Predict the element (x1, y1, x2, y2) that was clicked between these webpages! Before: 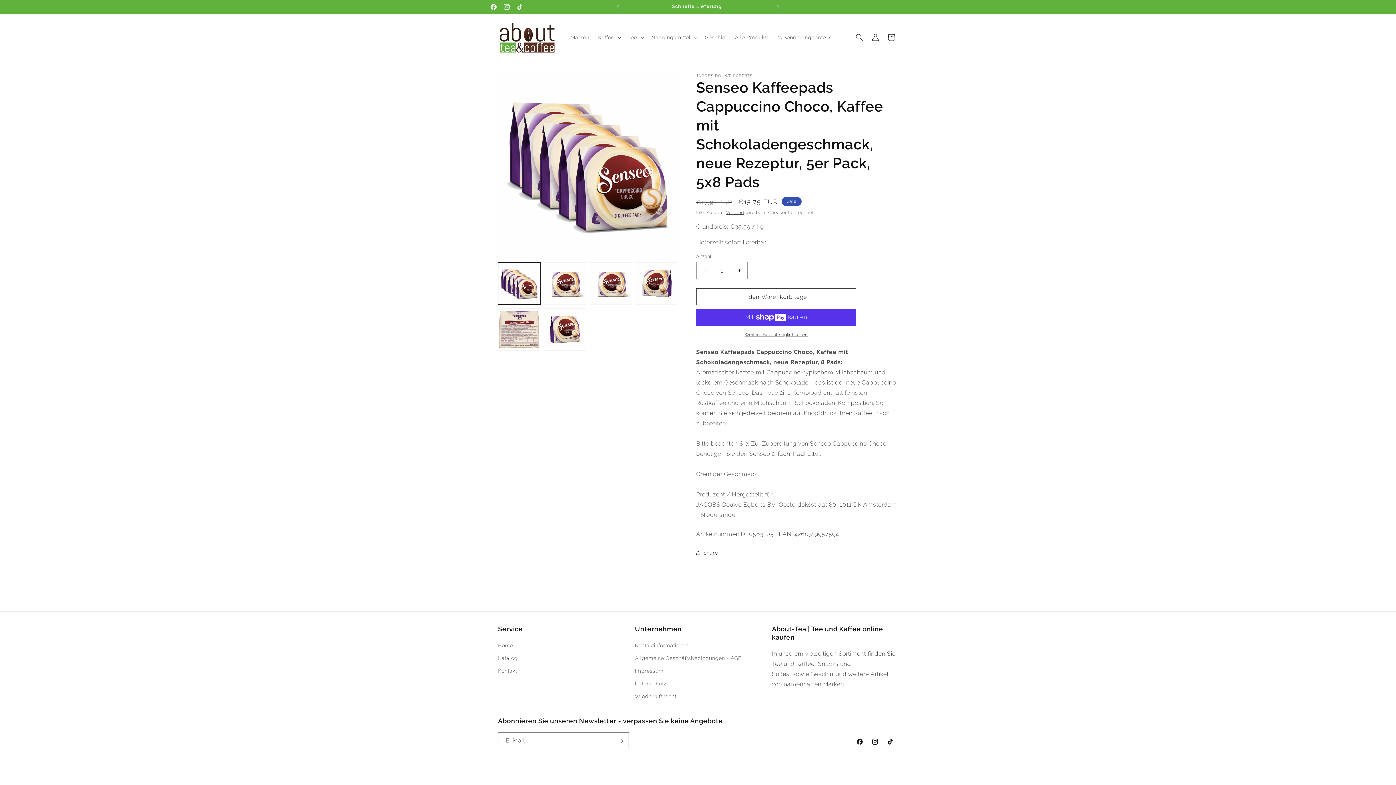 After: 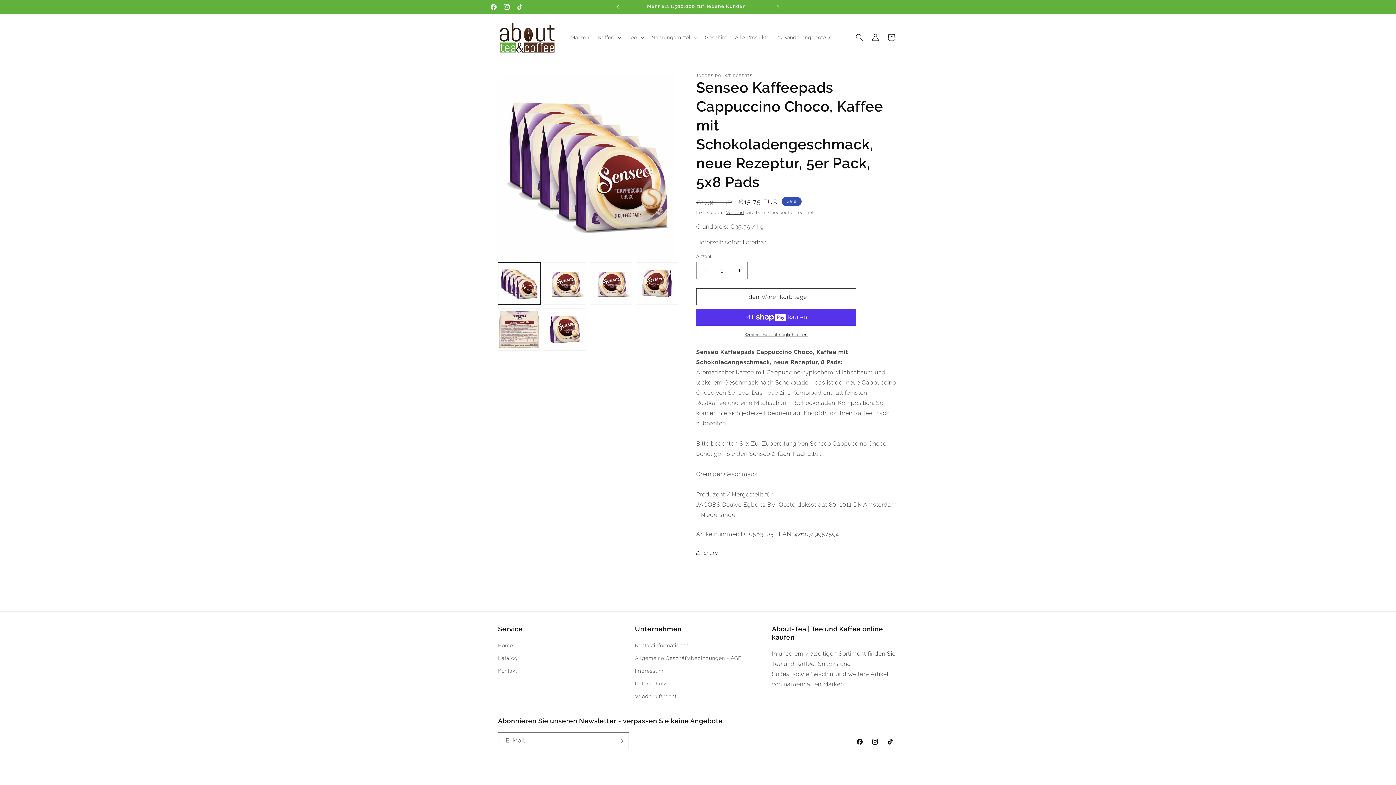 Action: label: Vorherige Ankündigung bbox: (610, 0, 626, 13)